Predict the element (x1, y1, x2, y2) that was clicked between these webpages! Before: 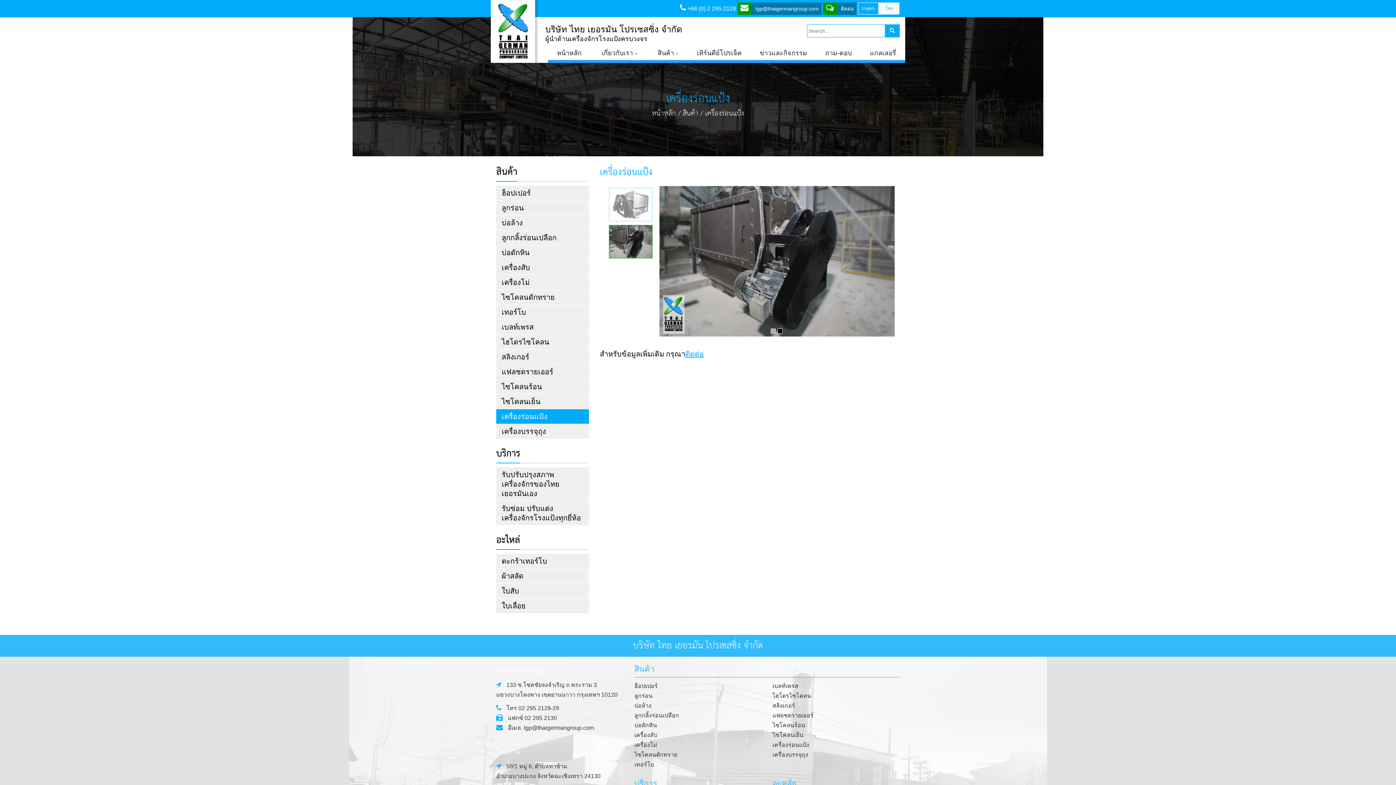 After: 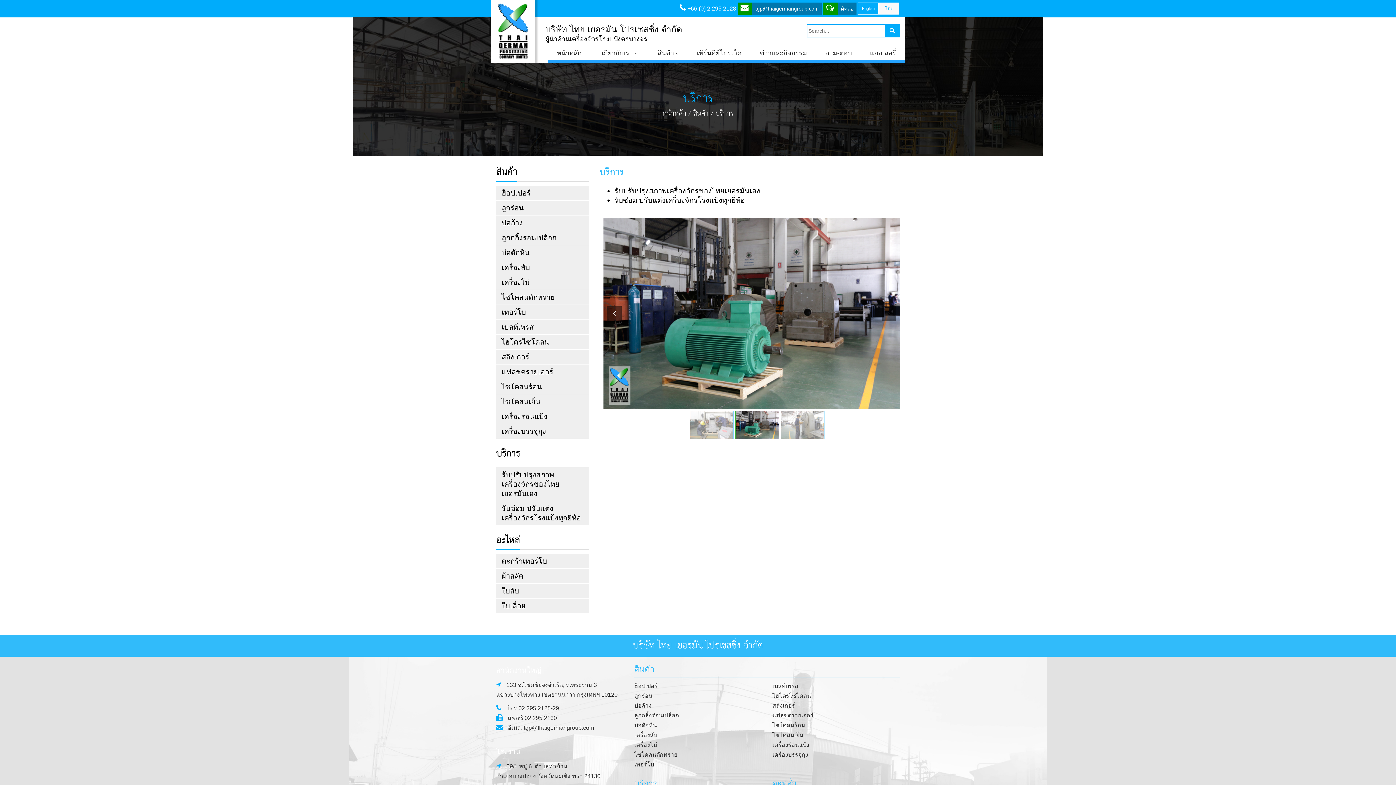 Action: bbox: (496, 467, 589, 501) label: รับปรับปรุงสภาพเครื่องจักรของไทยเยอรมันเอง